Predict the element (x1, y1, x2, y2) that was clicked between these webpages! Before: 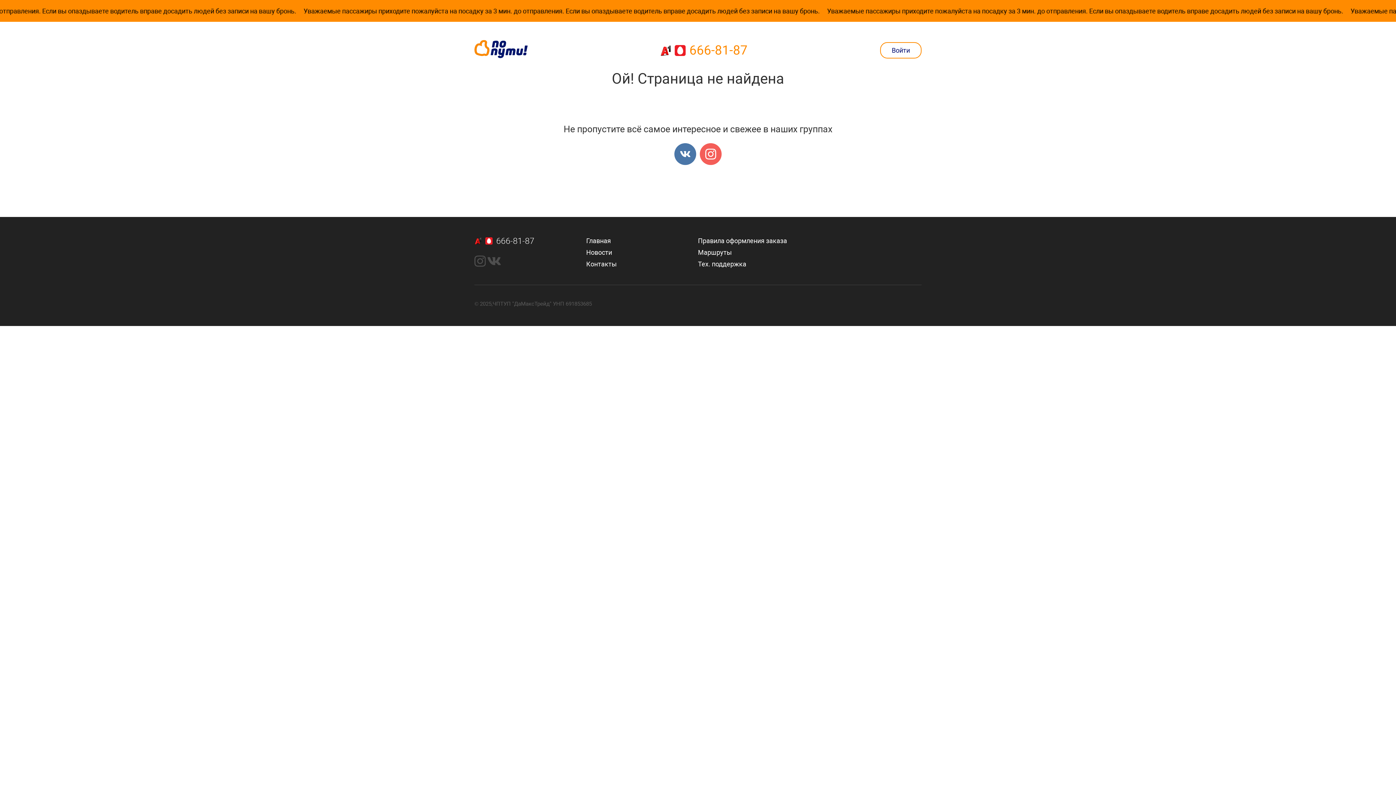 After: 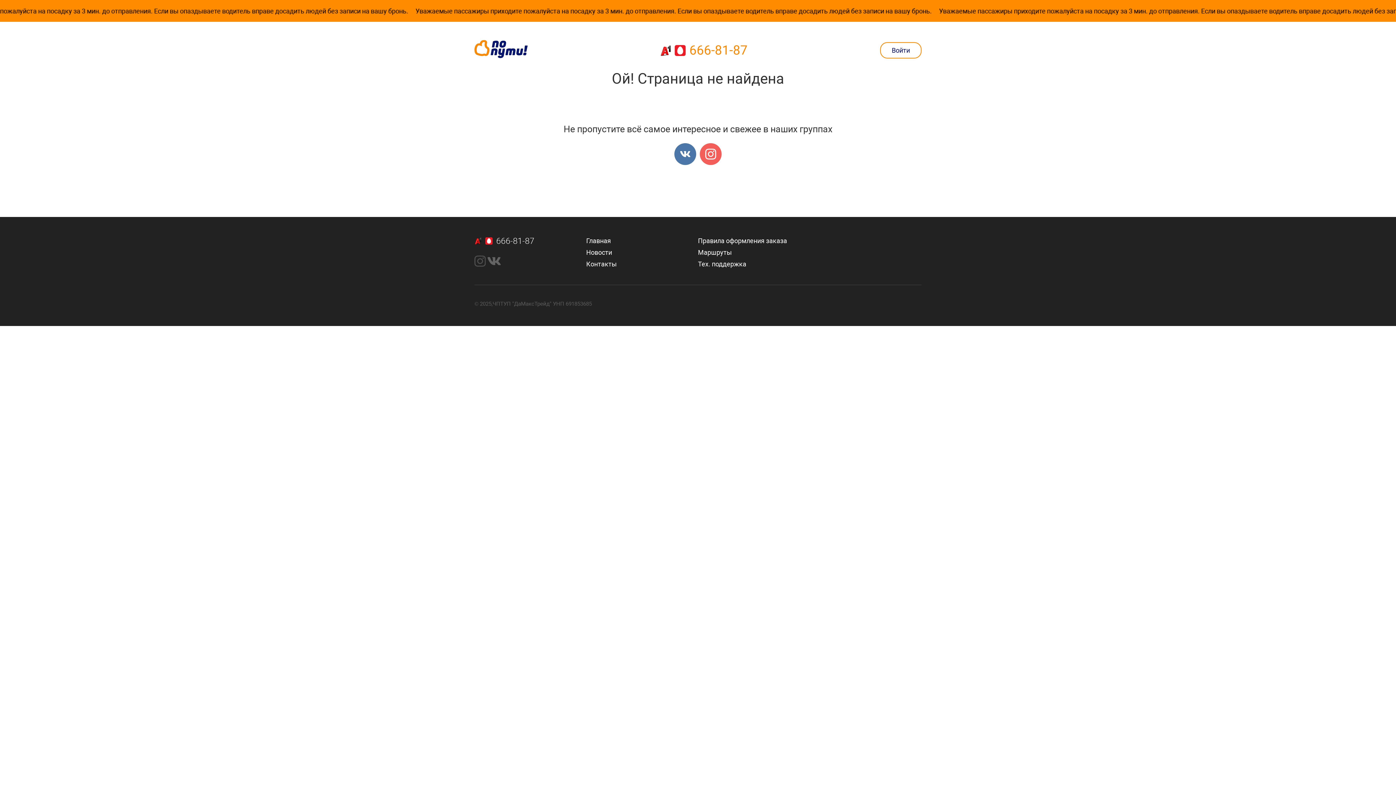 Action: bbox: (487, 256, 501, 264)